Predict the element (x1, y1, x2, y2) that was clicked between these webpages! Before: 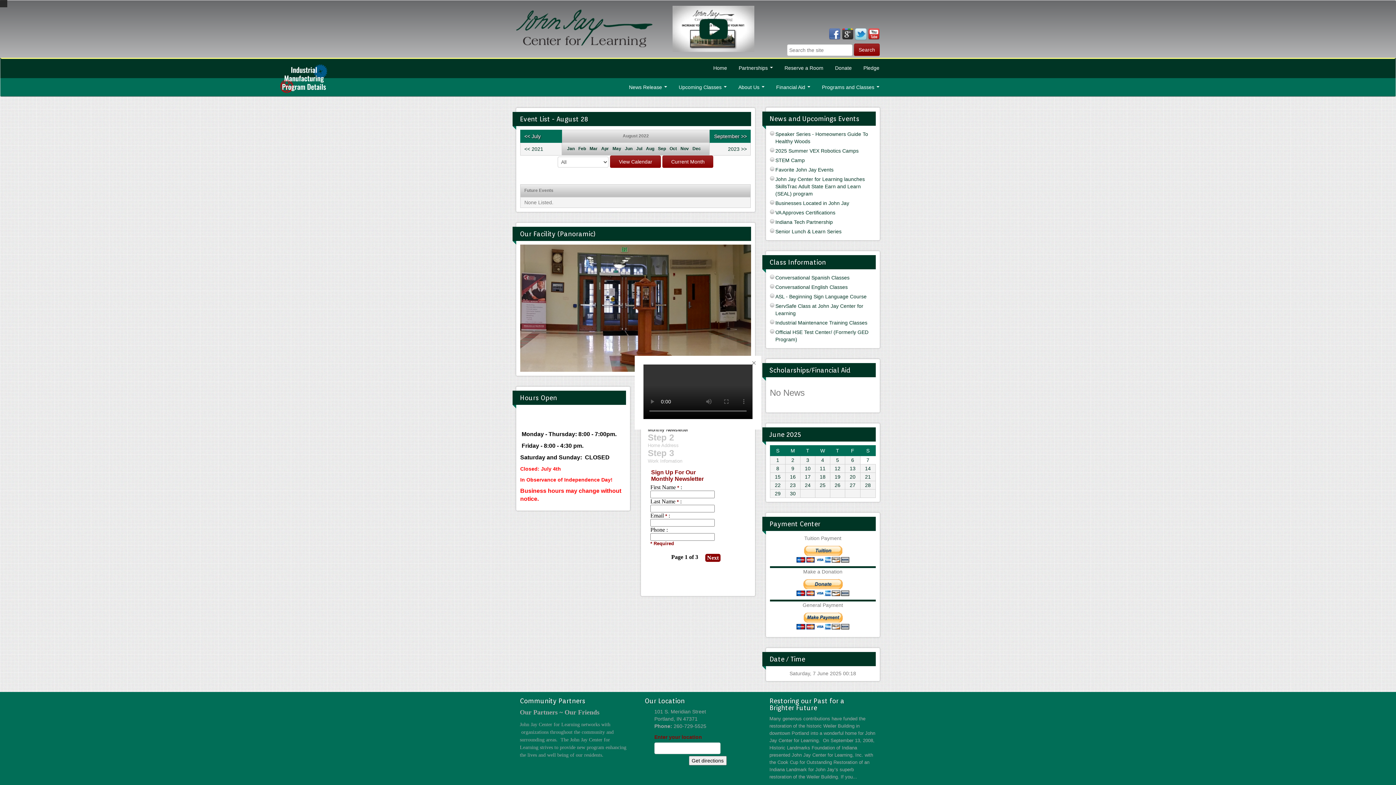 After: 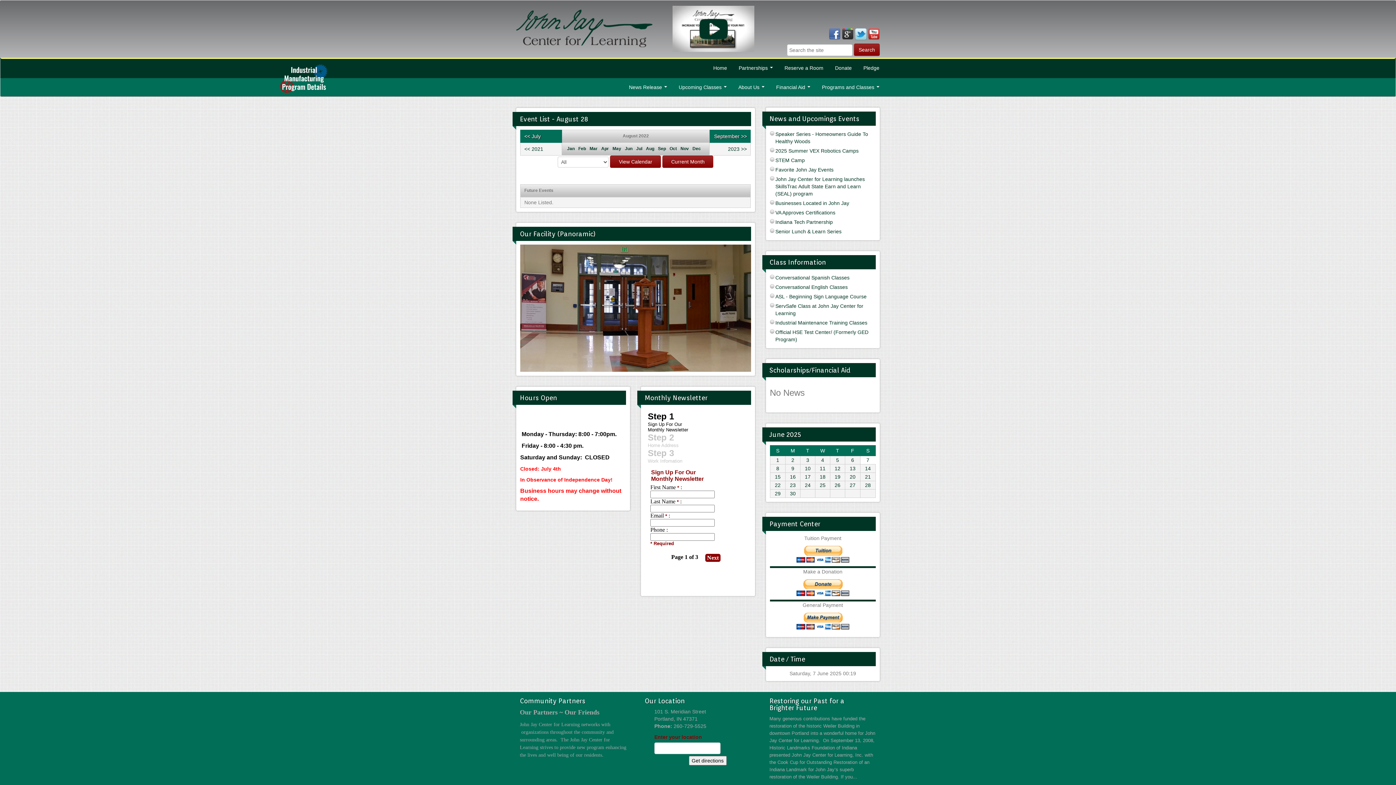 Action: bbox: (746, 355, 761, 370)